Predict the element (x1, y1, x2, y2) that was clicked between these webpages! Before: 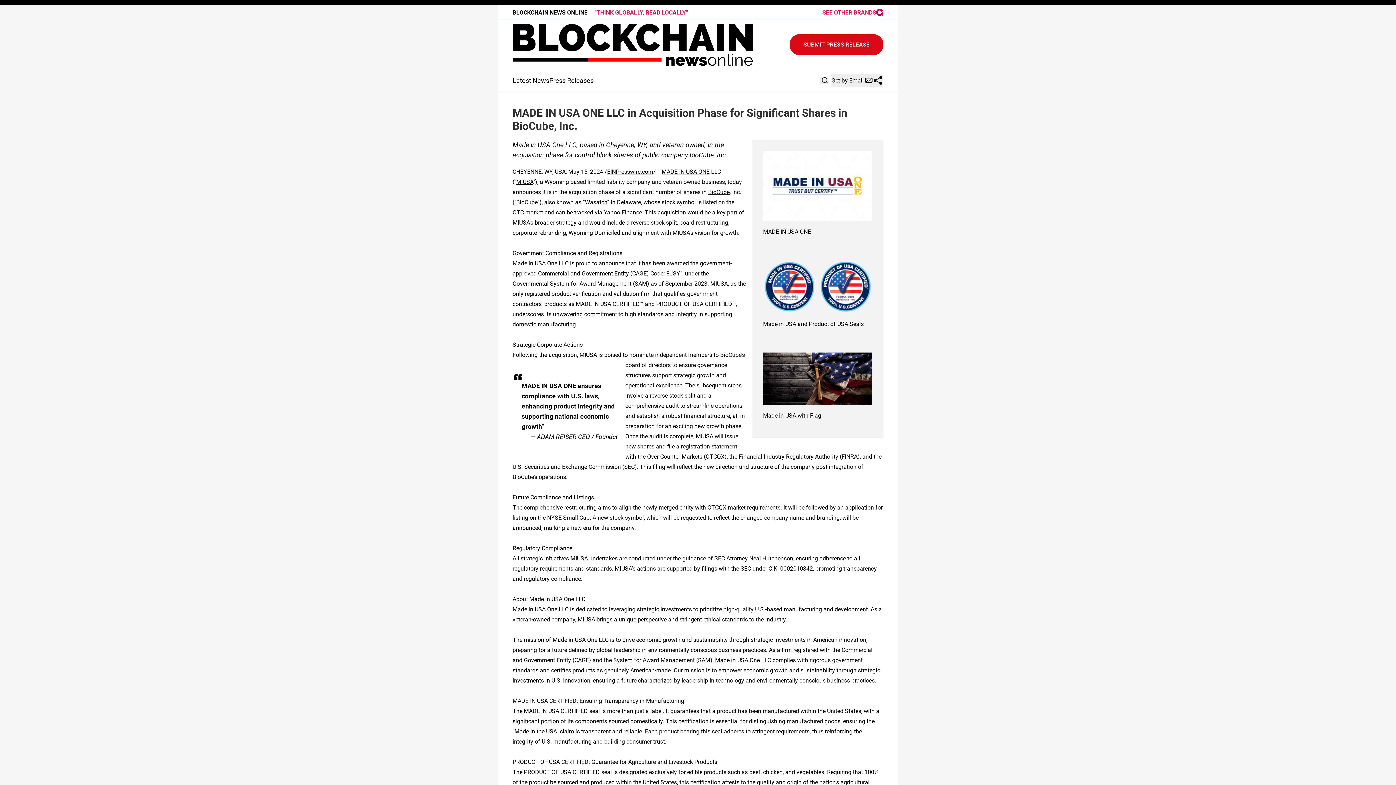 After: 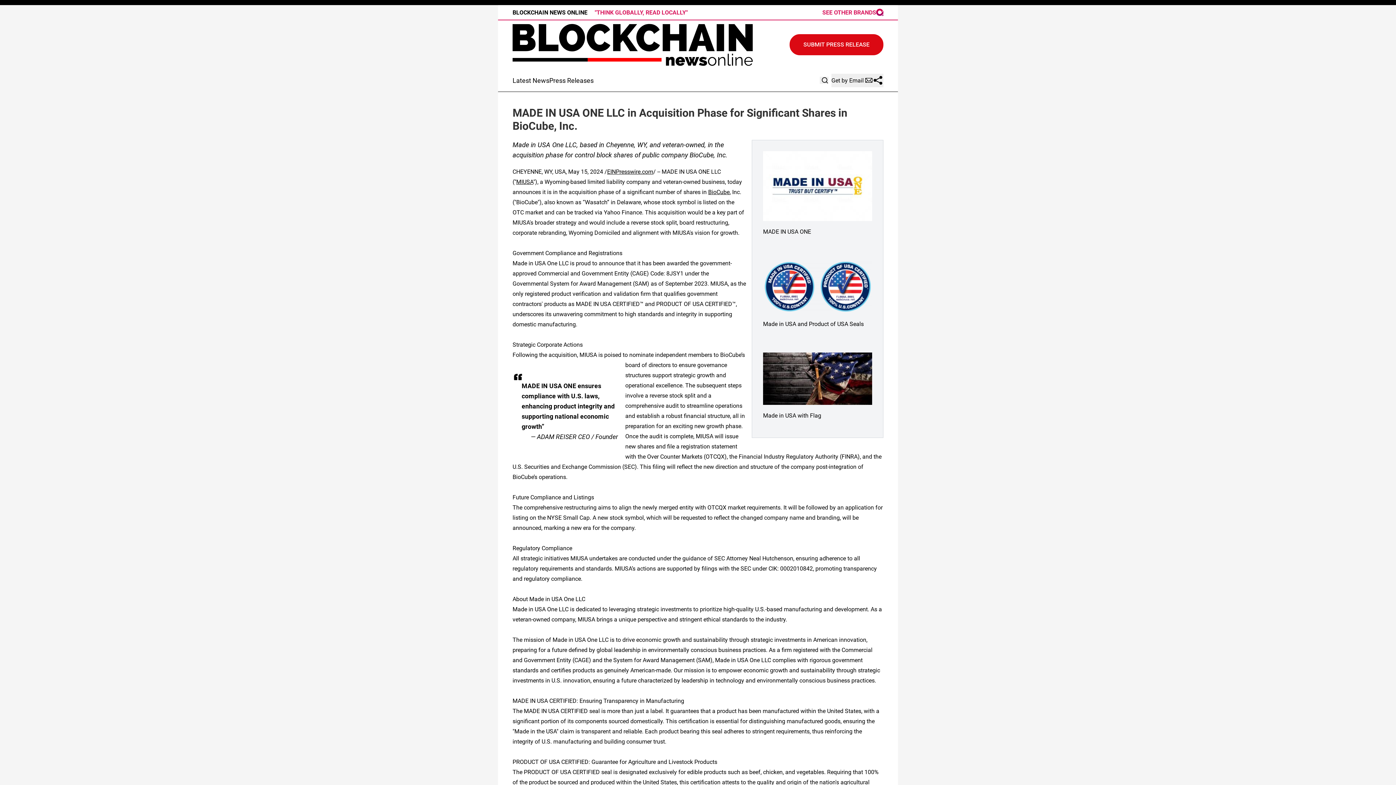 Action: bbox: (661, 168, 709, 175) label: MADE IN USA ONE